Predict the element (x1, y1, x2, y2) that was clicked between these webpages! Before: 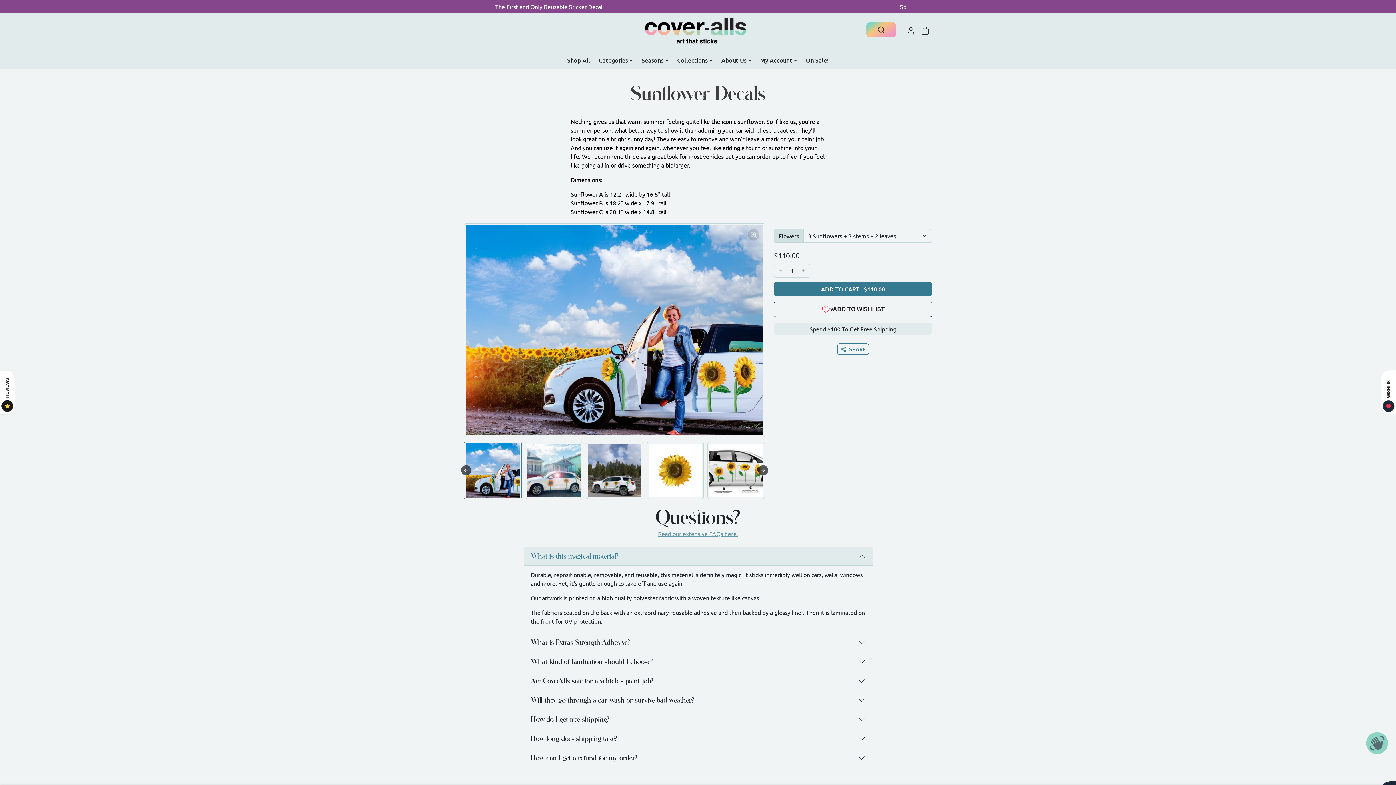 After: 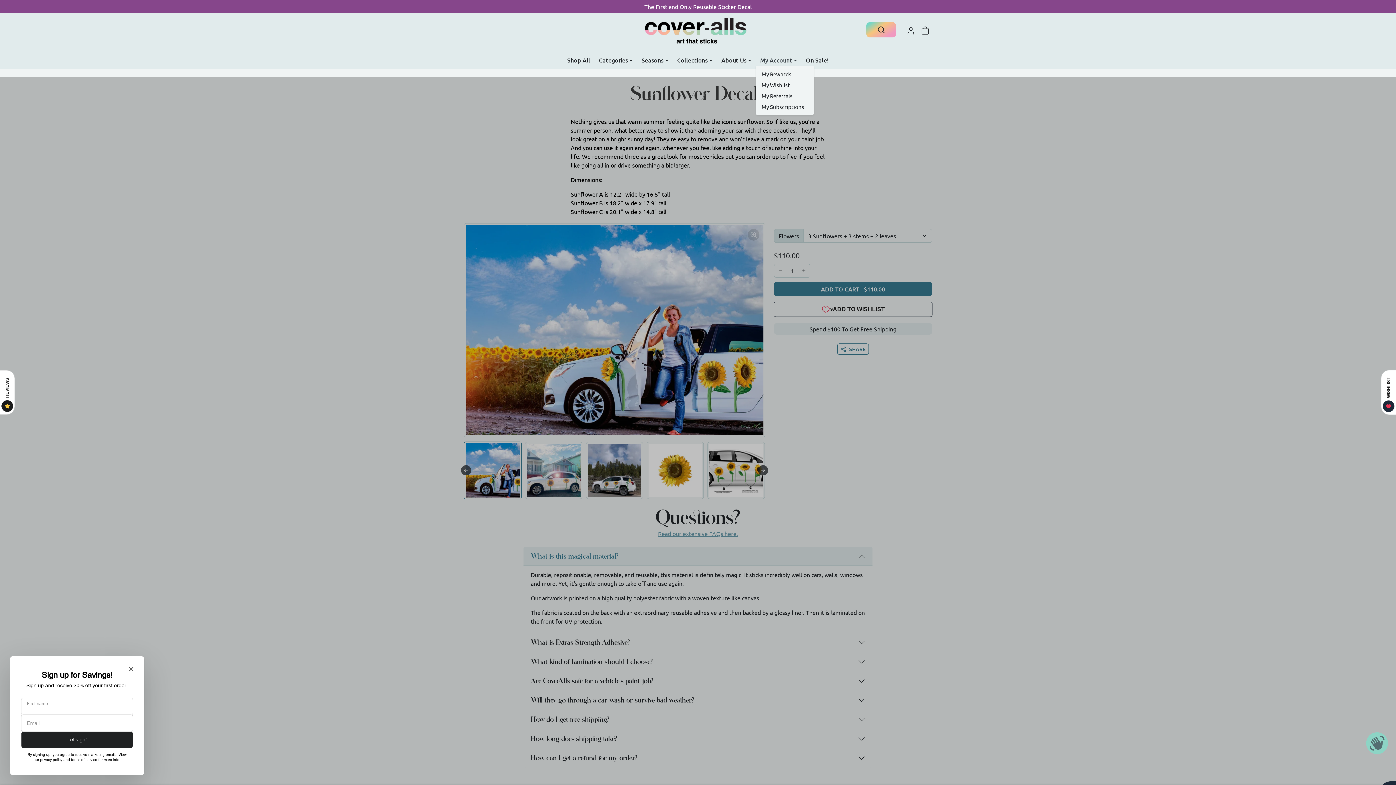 Action: bbox: (756, 54, 801, 65) label: My Account